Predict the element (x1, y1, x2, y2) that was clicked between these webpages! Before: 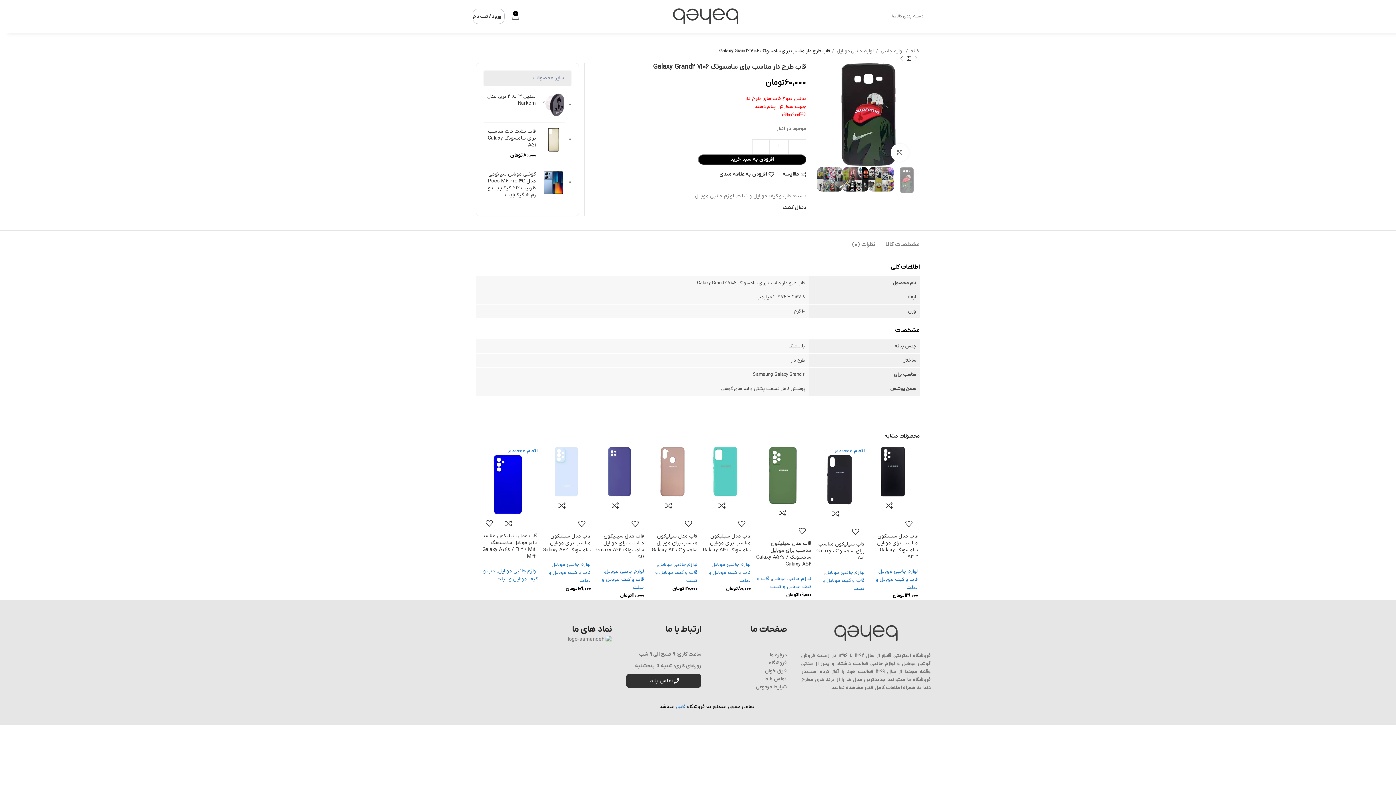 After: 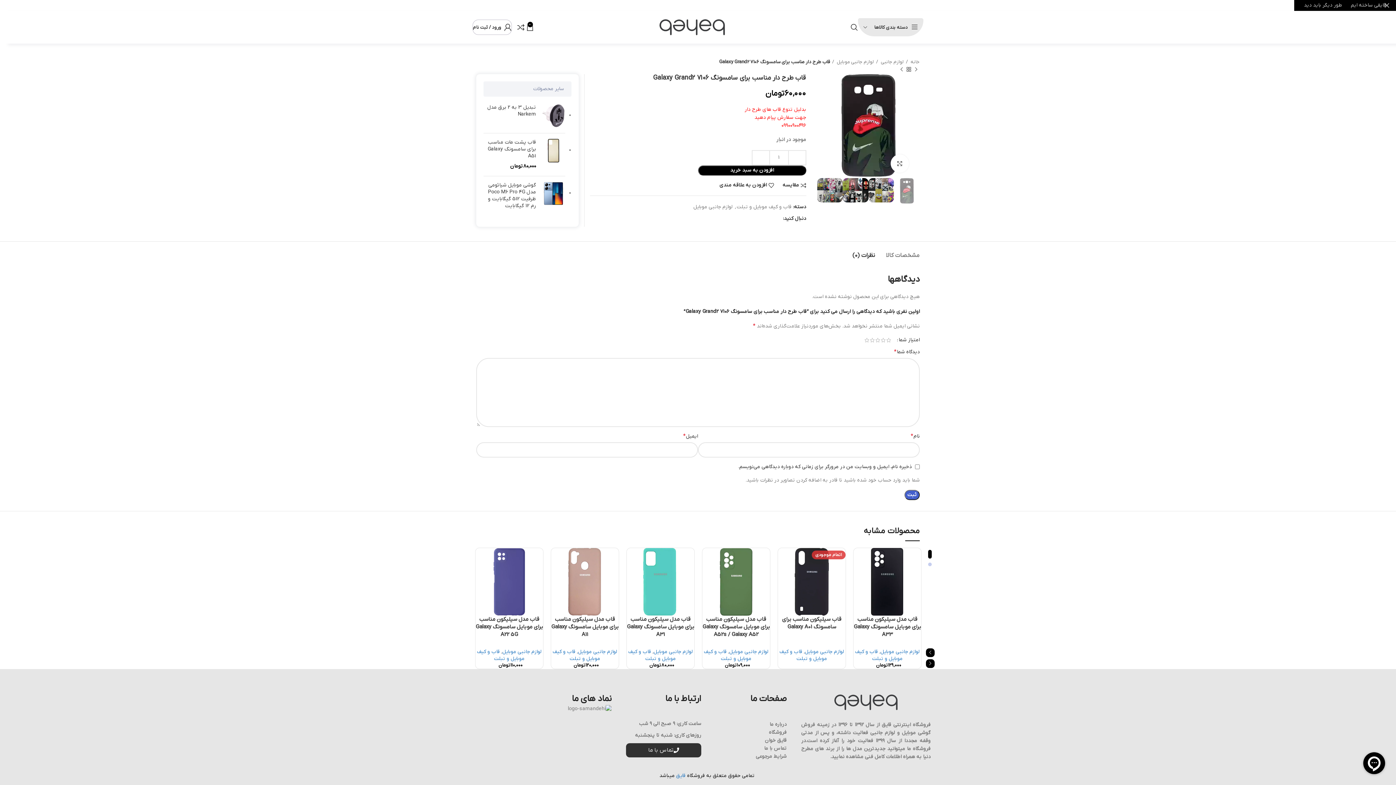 Action: label: نظرات (0) bbox: (852, 230, 875, 251)